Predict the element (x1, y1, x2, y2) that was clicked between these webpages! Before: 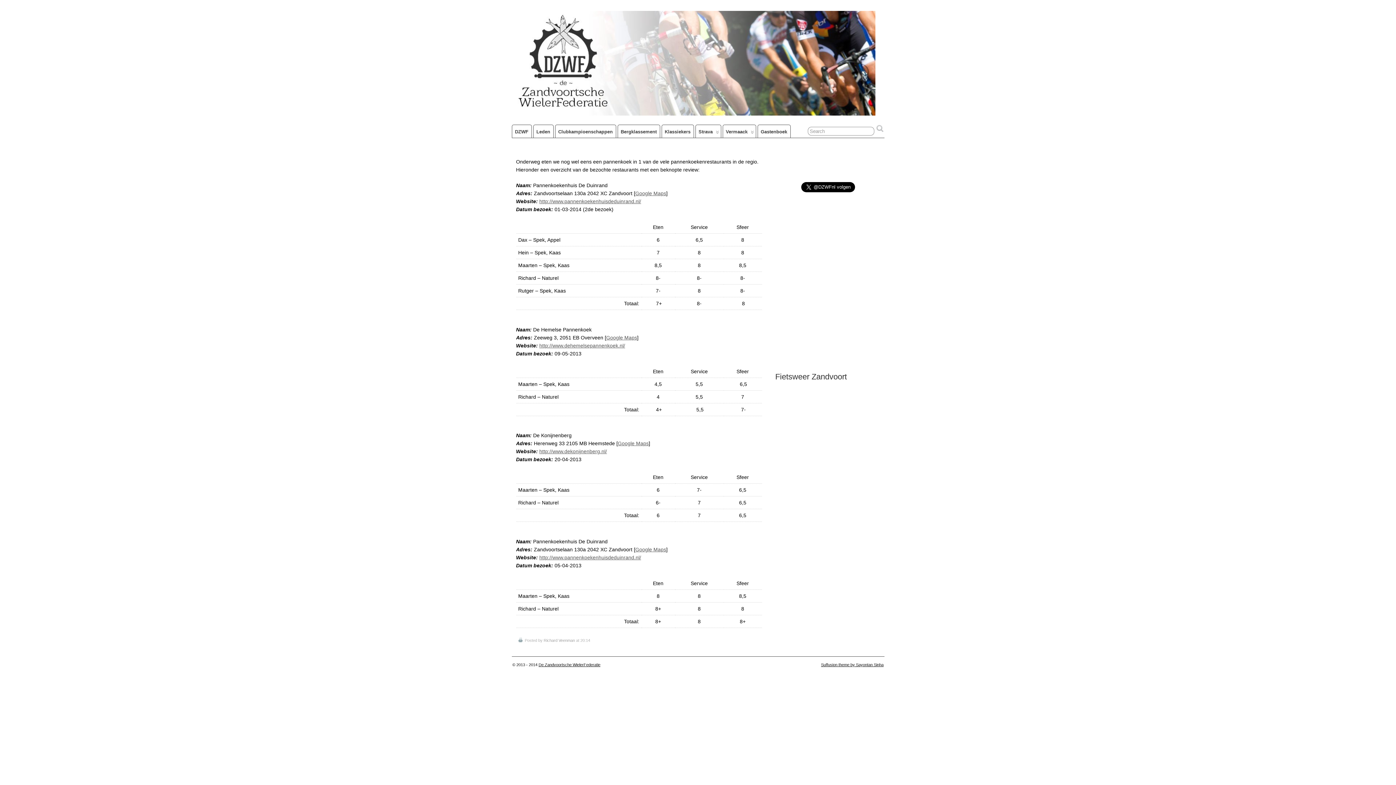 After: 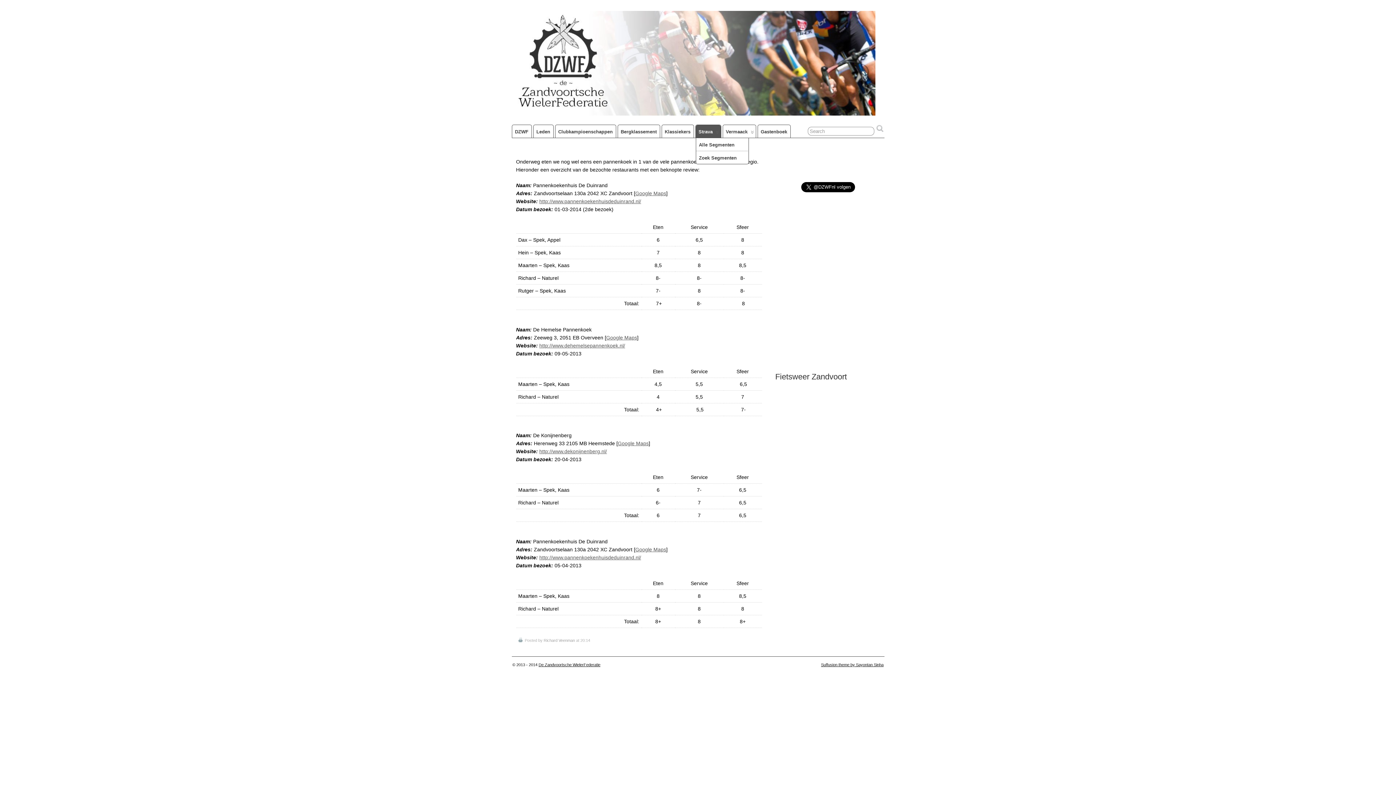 Action: bbox: (695, 125, 720, 137) label:  
Strava